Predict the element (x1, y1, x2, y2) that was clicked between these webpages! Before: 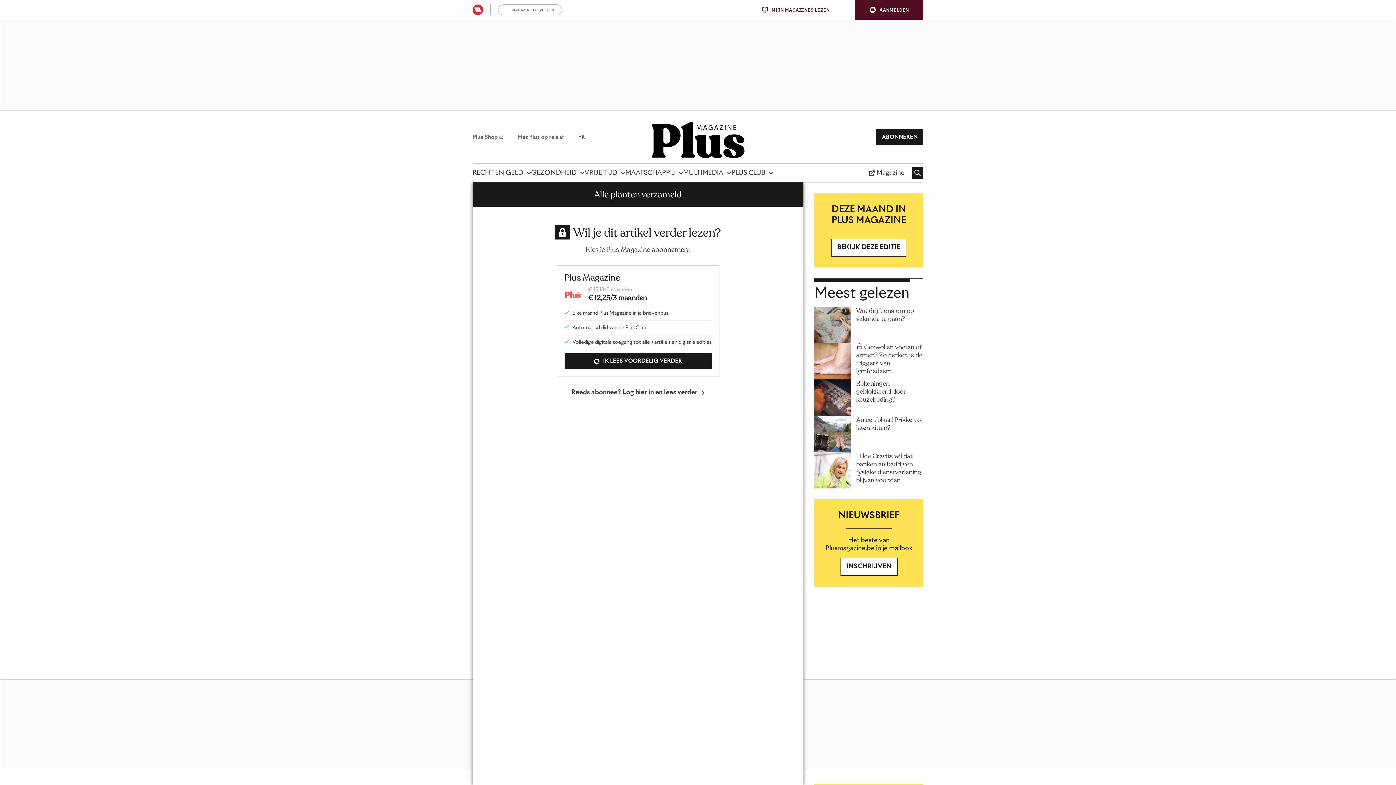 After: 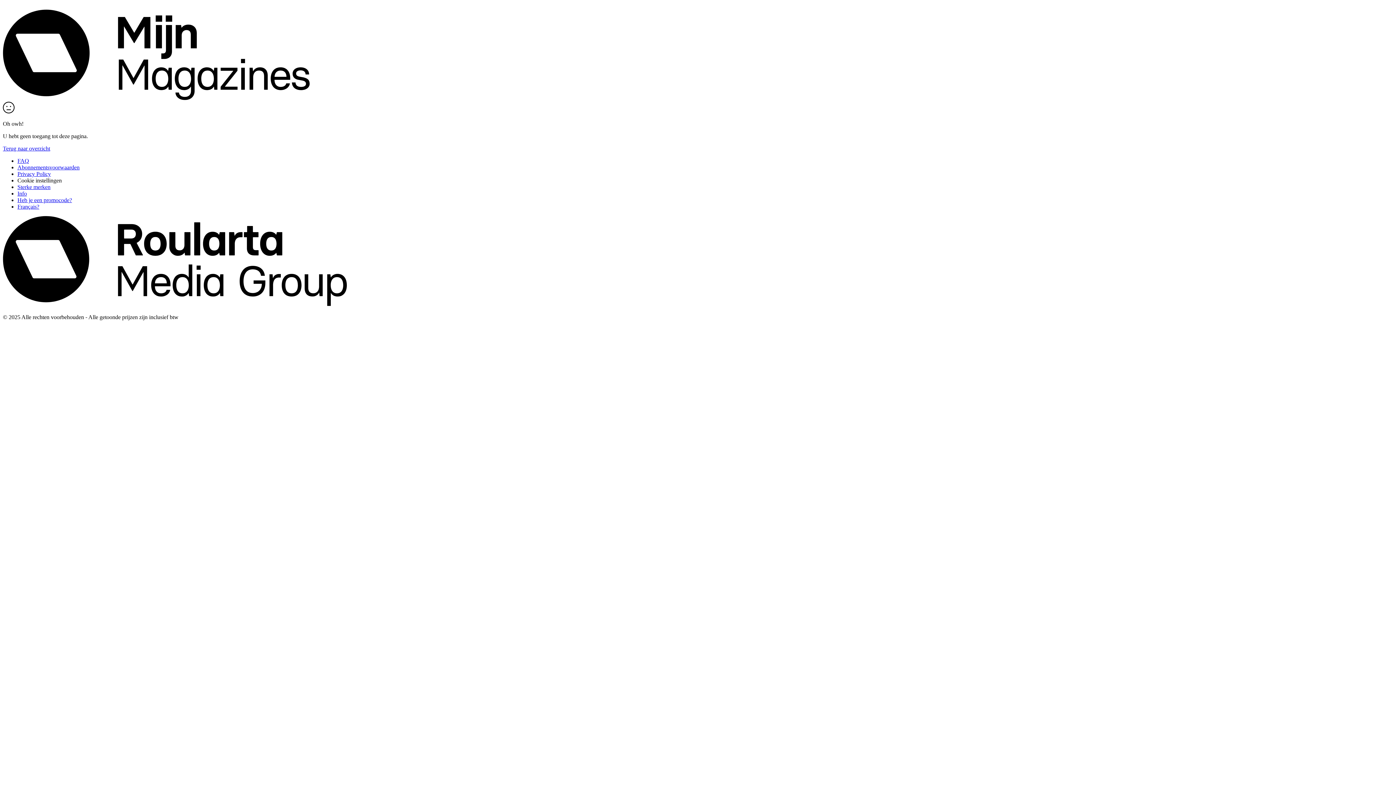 Action: bbox: (472, 4, 483, 15)